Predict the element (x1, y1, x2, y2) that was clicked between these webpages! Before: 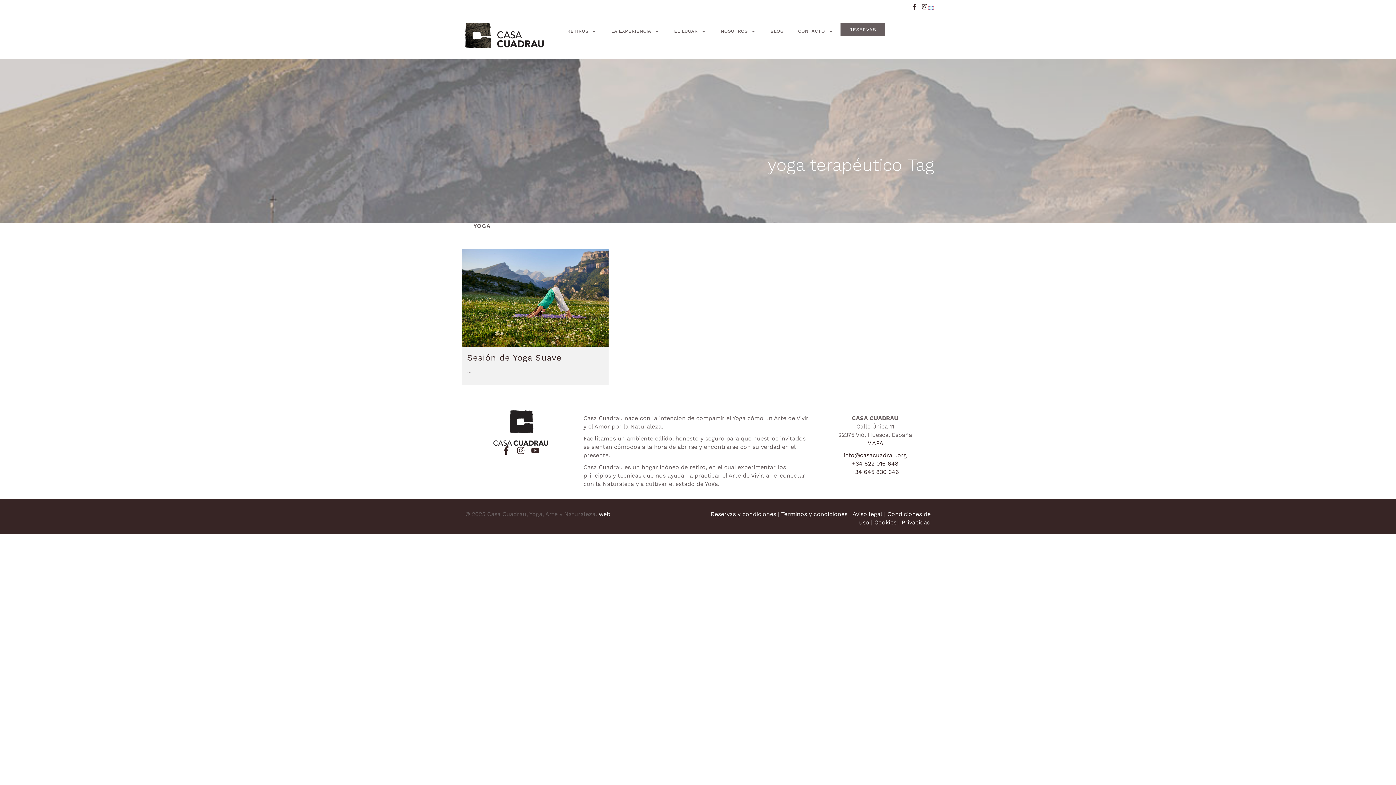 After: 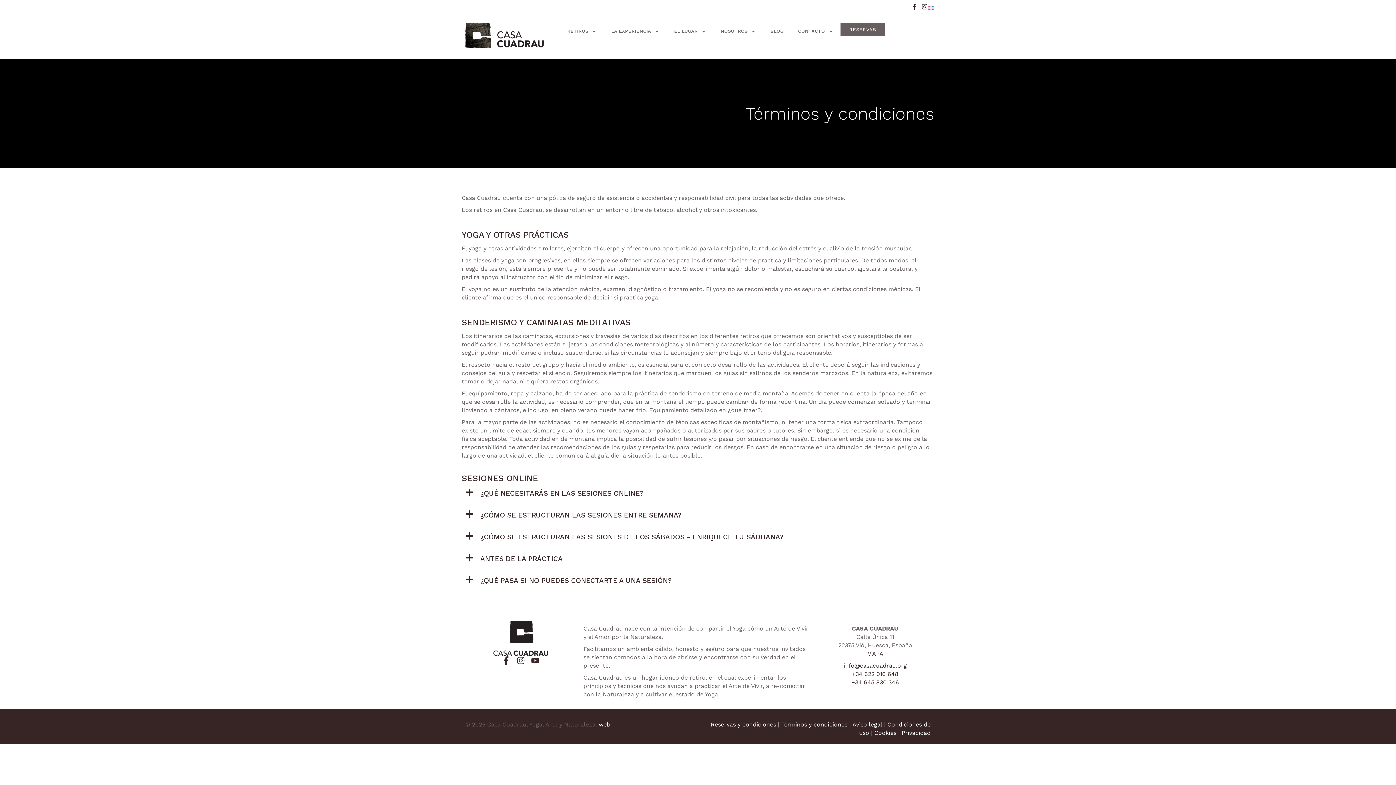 Action: bbox: (781, 510, 847, 517) label: Términos y condiciones